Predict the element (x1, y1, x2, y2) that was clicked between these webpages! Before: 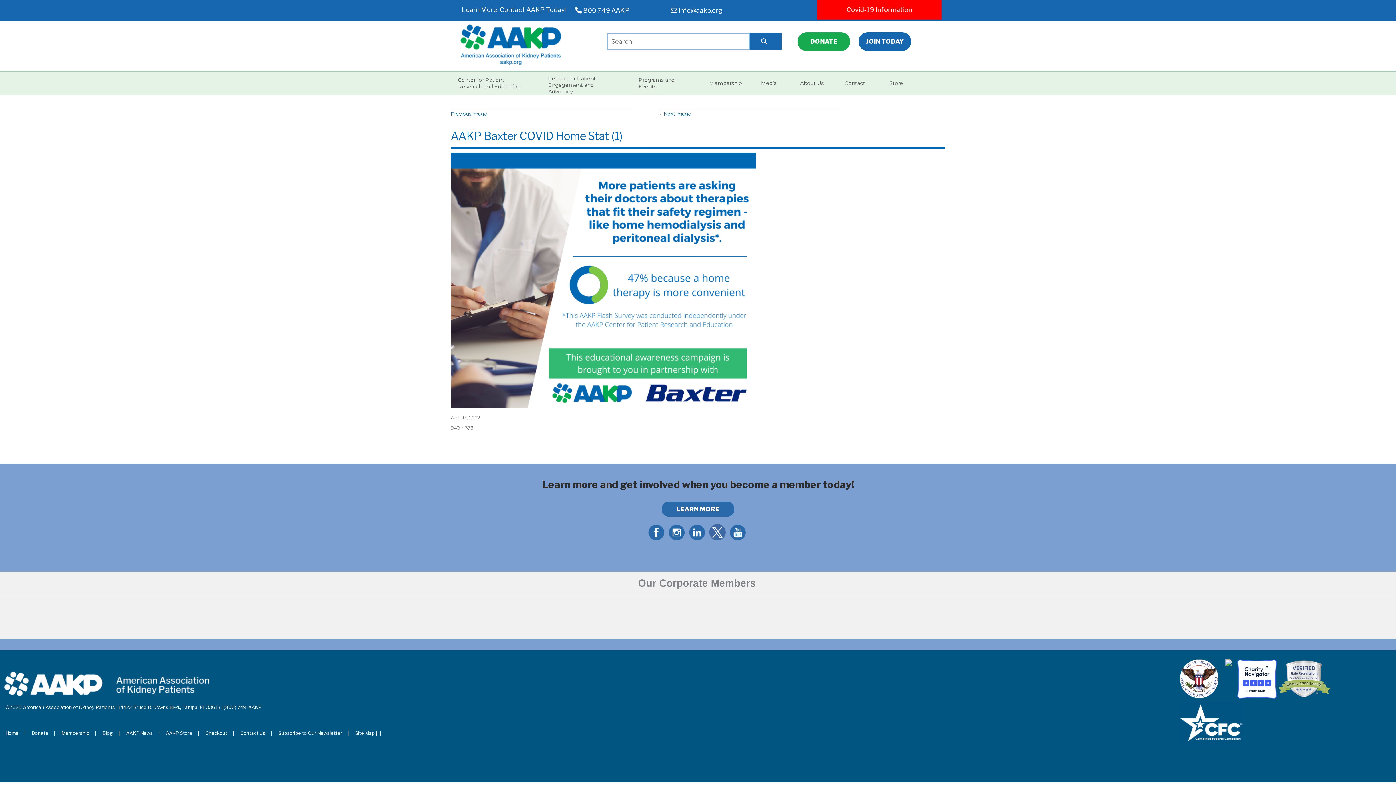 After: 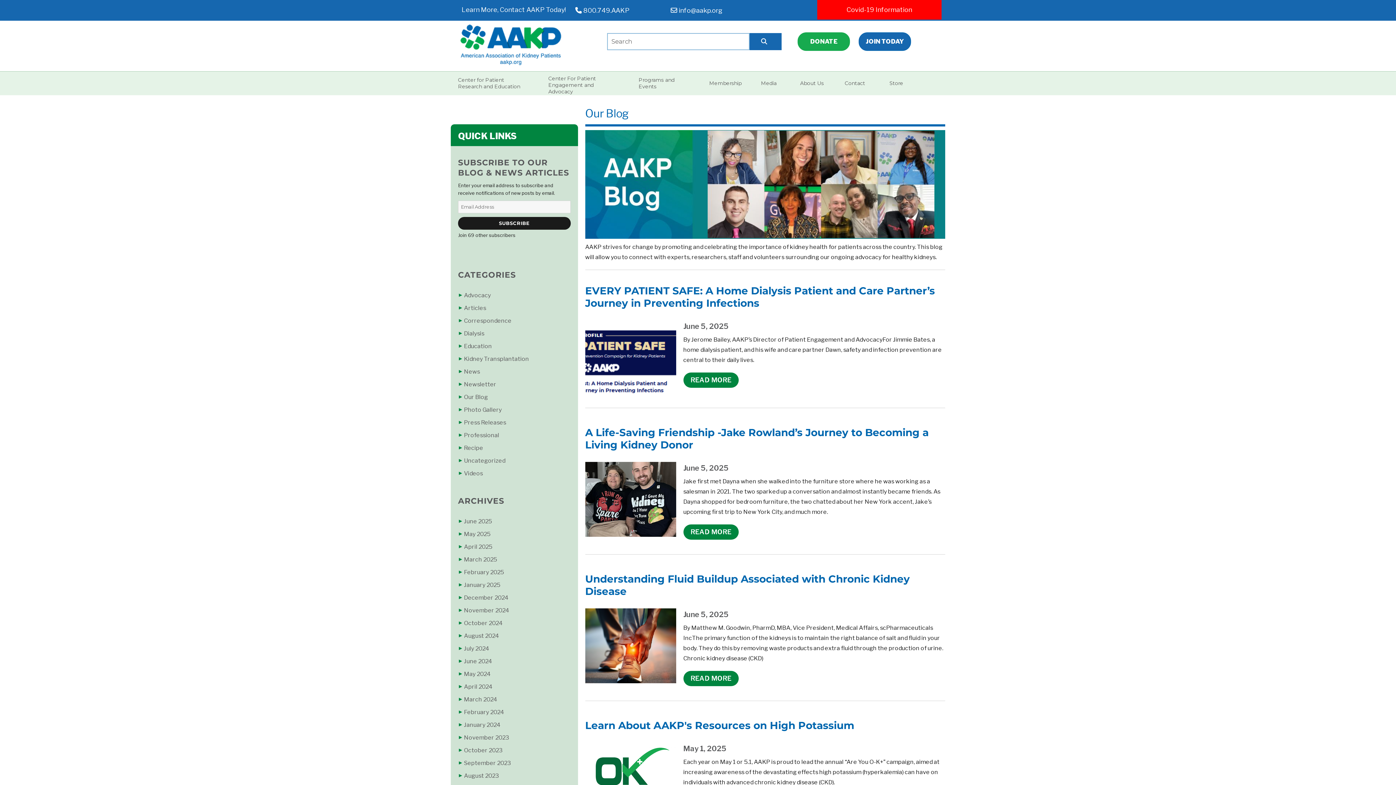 Action: bbox: (102, 730, 114, 736) label: Blog